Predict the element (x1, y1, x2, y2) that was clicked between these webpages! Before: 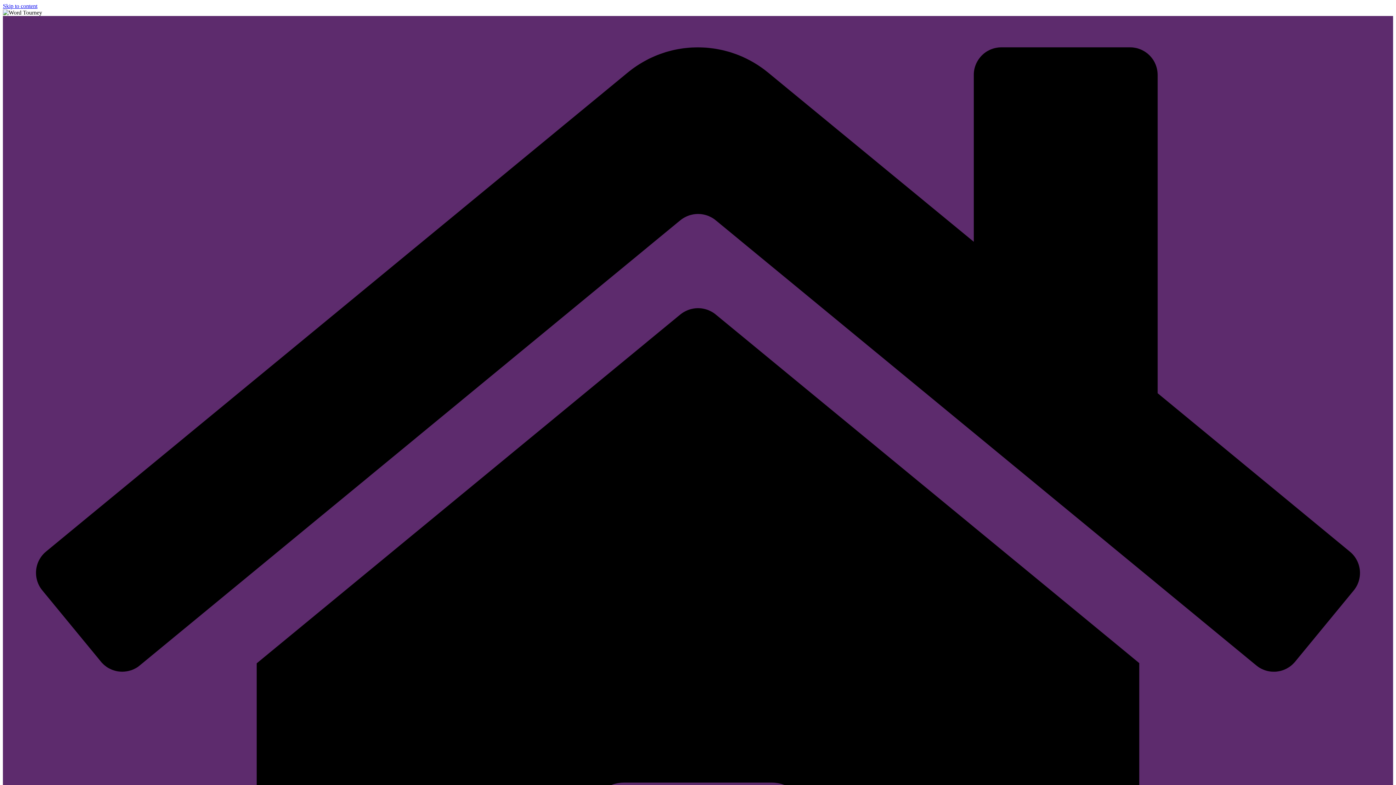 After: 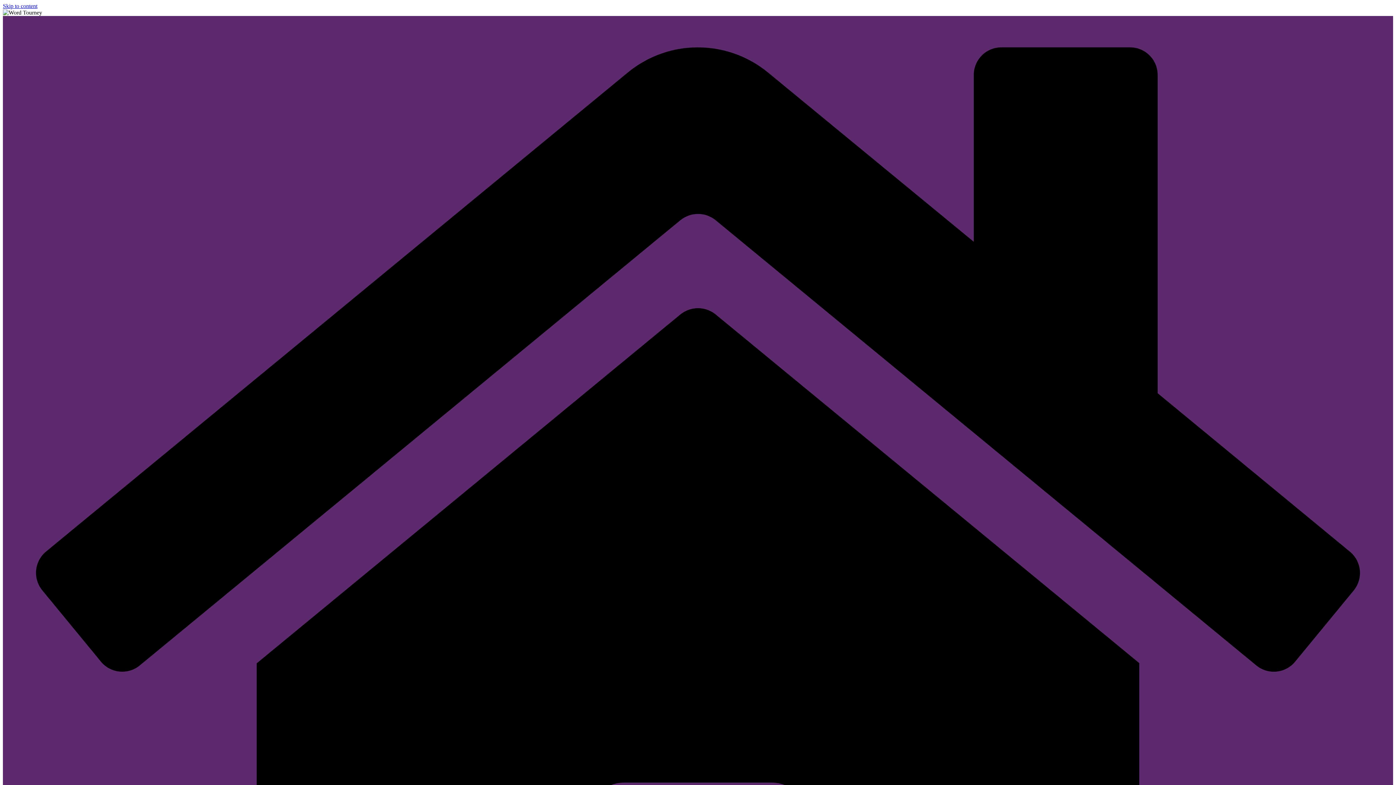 Action: label: Skip to content bbox: (2, 2, 37, 9)